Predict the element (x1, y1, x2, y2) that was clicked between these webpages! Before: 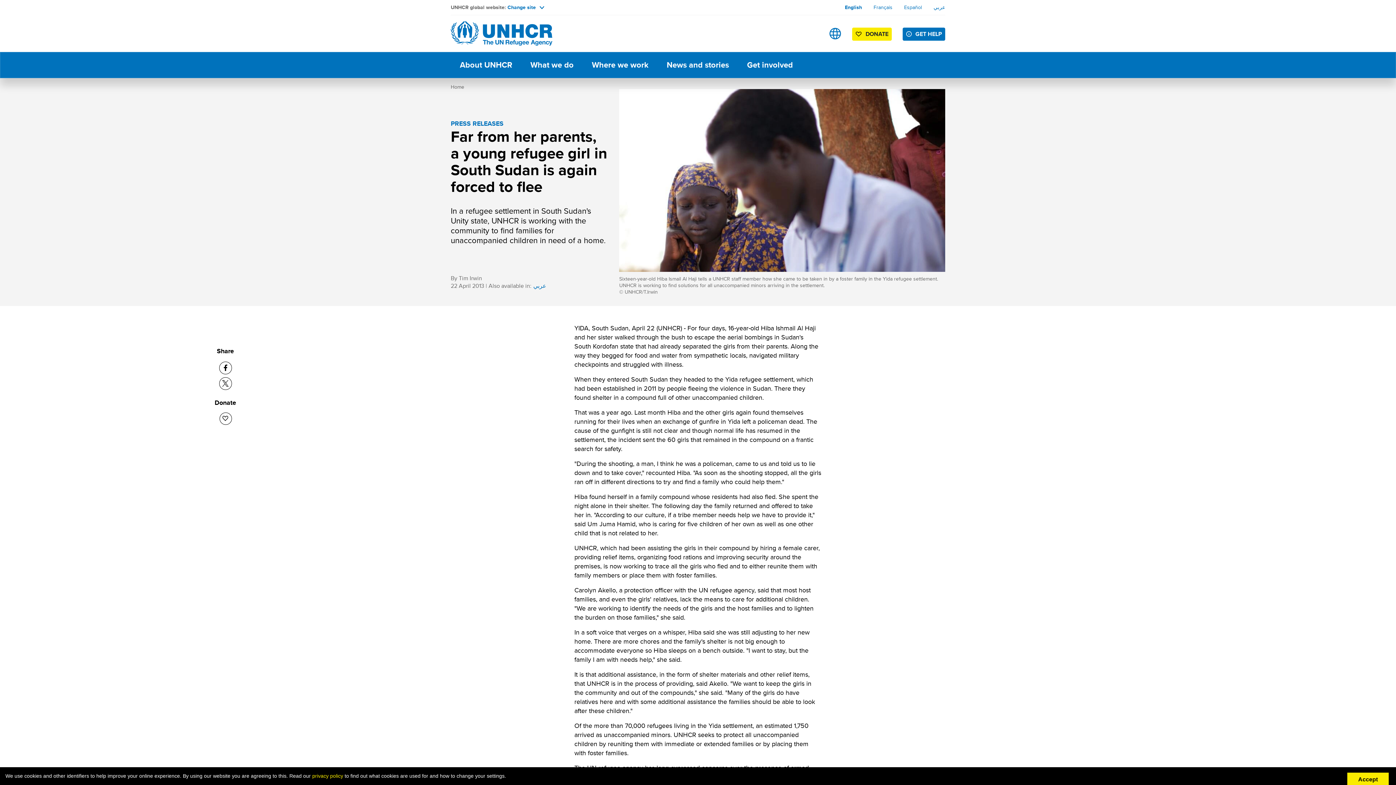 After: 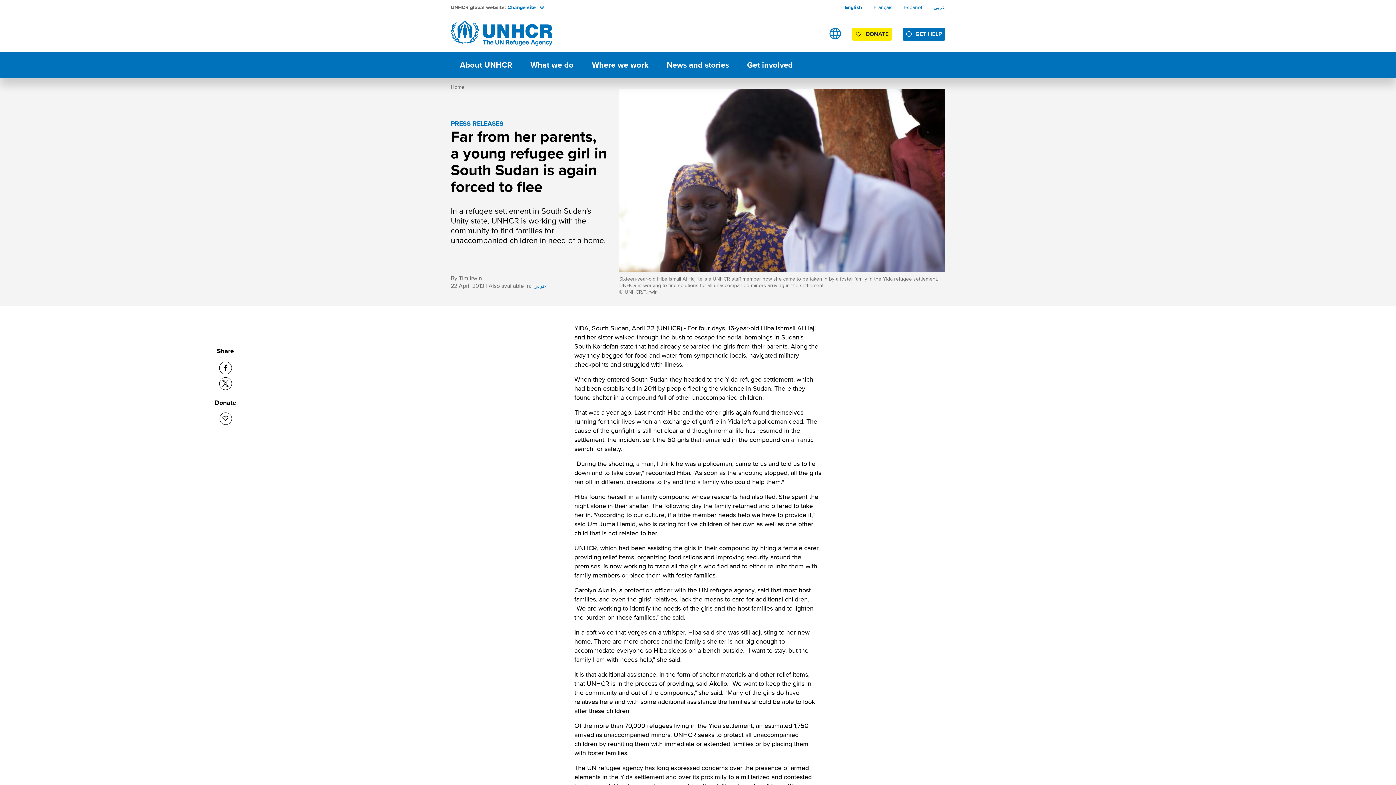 Action: bbox: (1347, 773, 1389, 786) label: Accept